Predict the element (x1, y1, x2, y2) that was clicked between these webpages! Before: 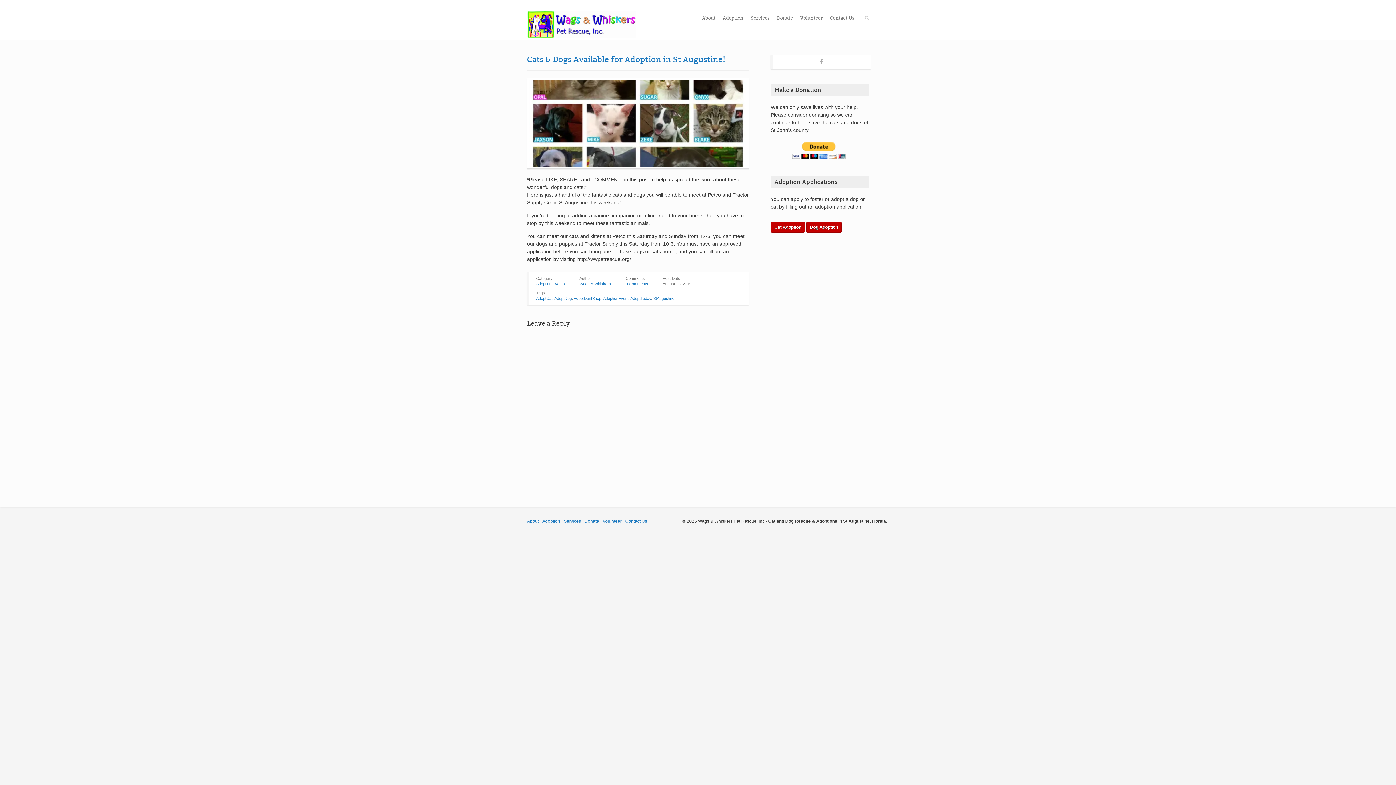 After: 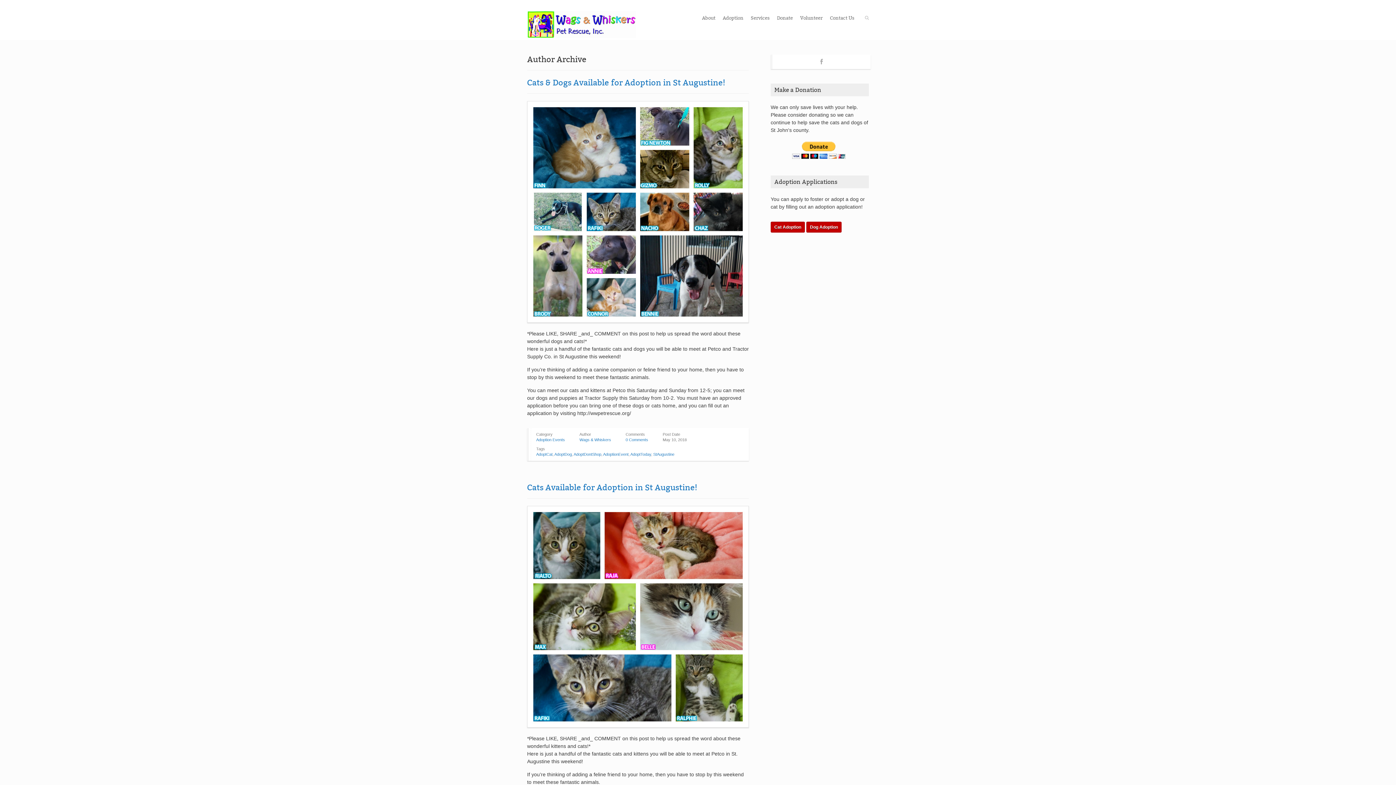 Action: label: Wags & Whiskers bbox: (579, 281, 611, 286)